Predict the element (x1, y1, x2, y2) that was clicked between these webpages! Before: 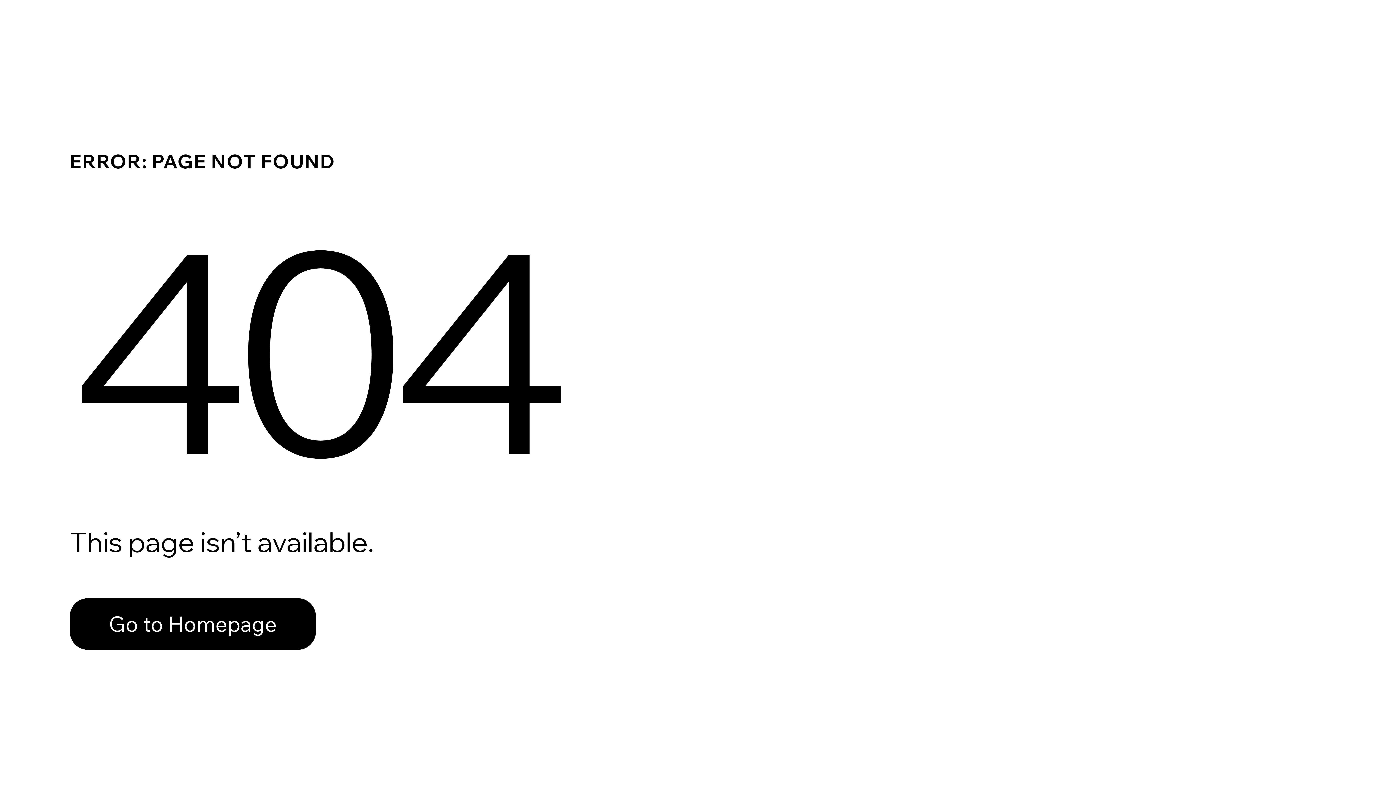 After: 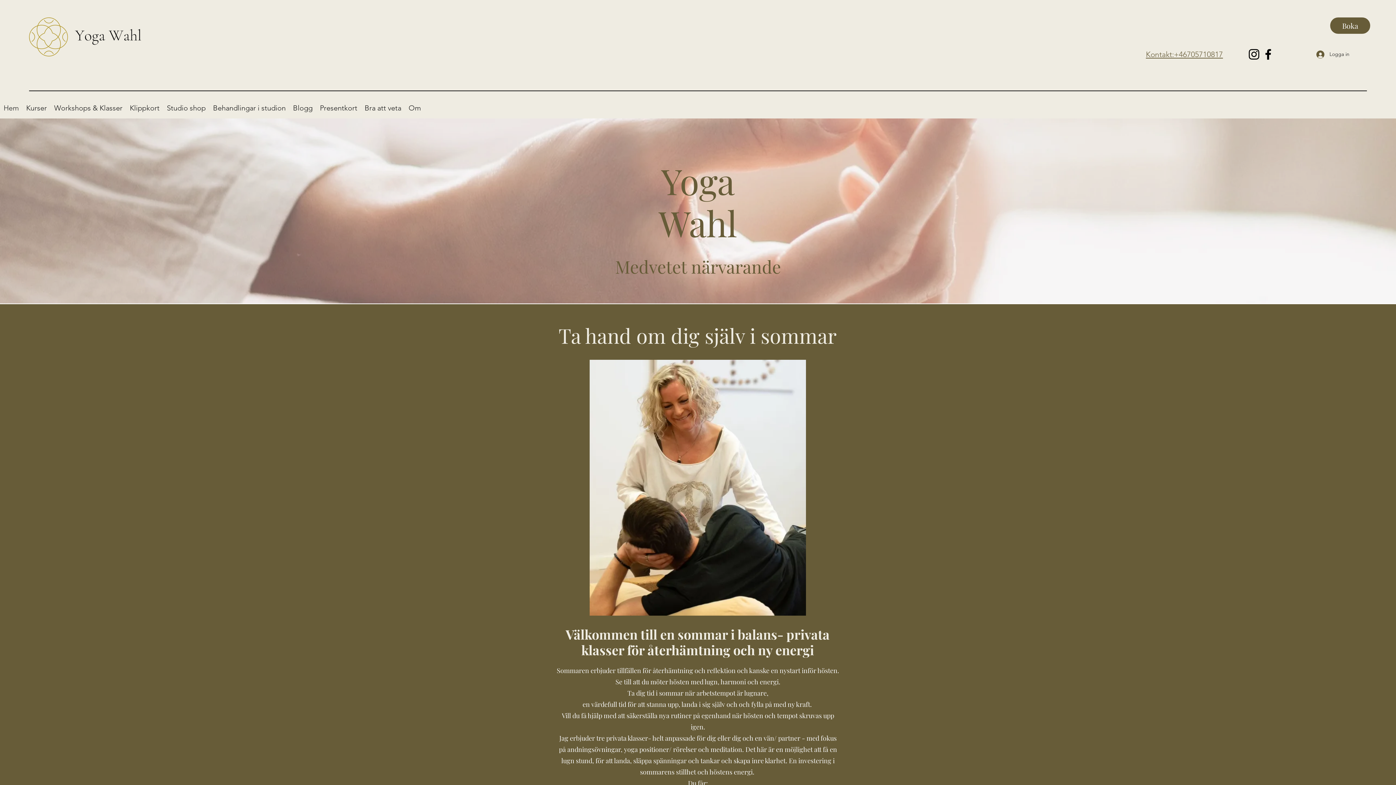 Action: bbox: (69, 582, 768, 659) label: Go to Homepage